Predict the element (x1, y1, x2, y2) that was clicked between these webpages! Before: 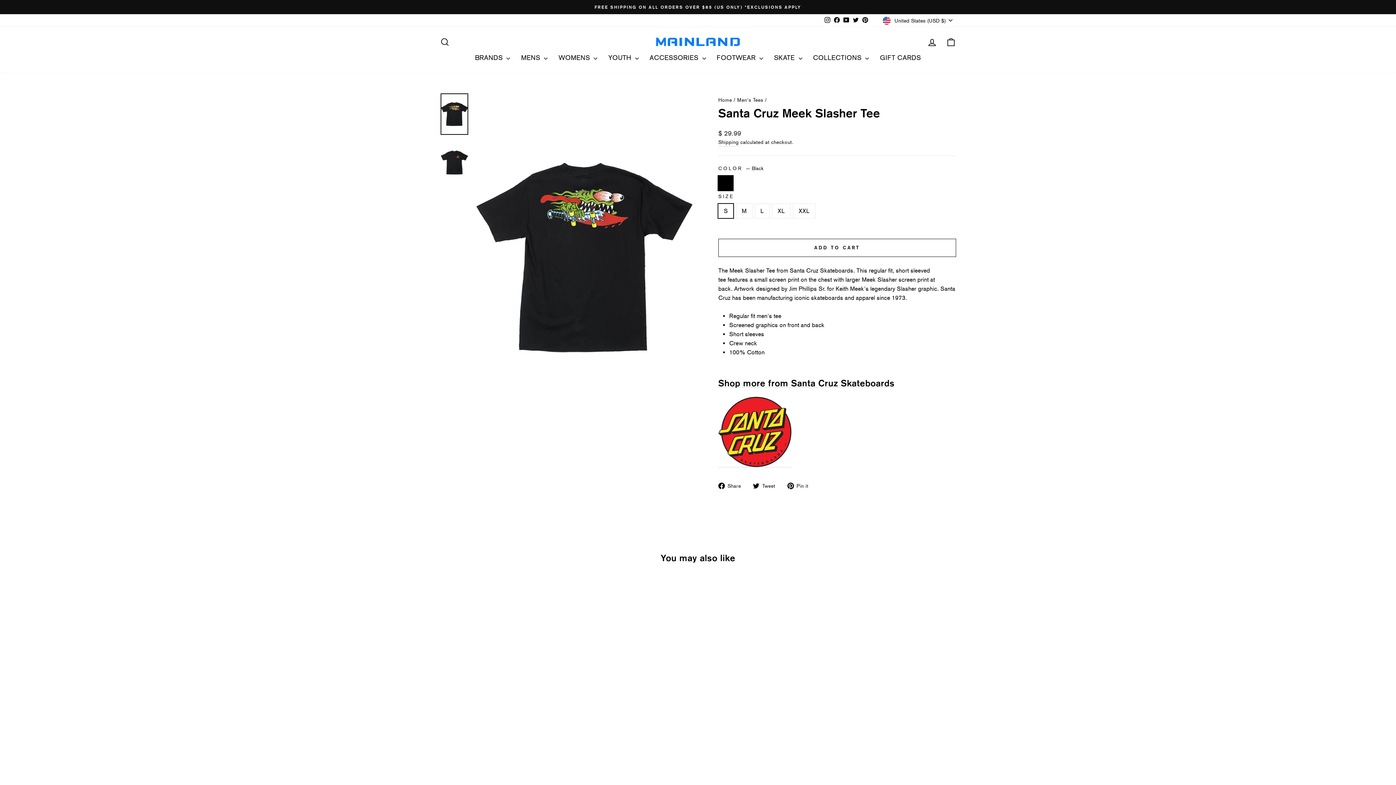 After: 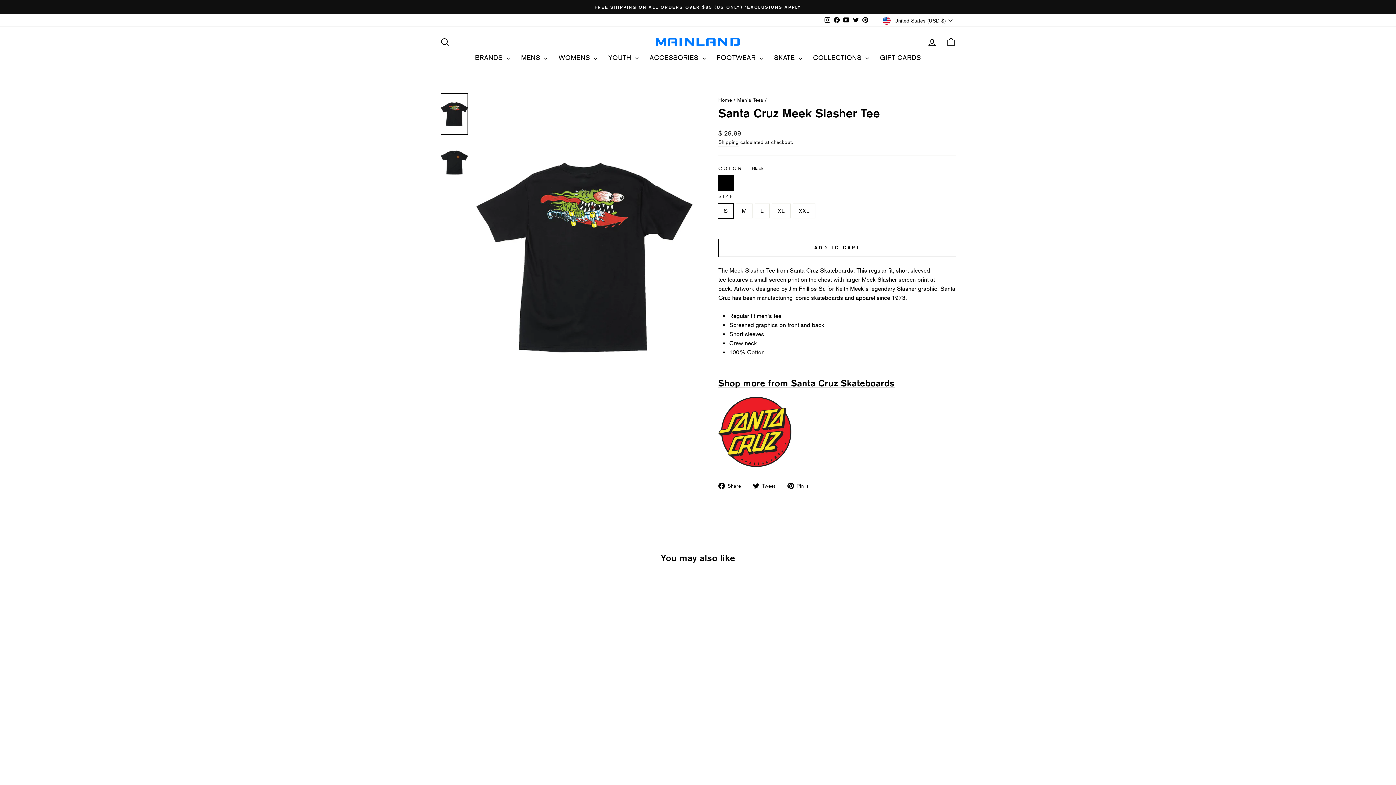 Action: bbox: (440, 766, 563, 787) label: Santa Cruz Meek Slasher Tee
$ 29.99